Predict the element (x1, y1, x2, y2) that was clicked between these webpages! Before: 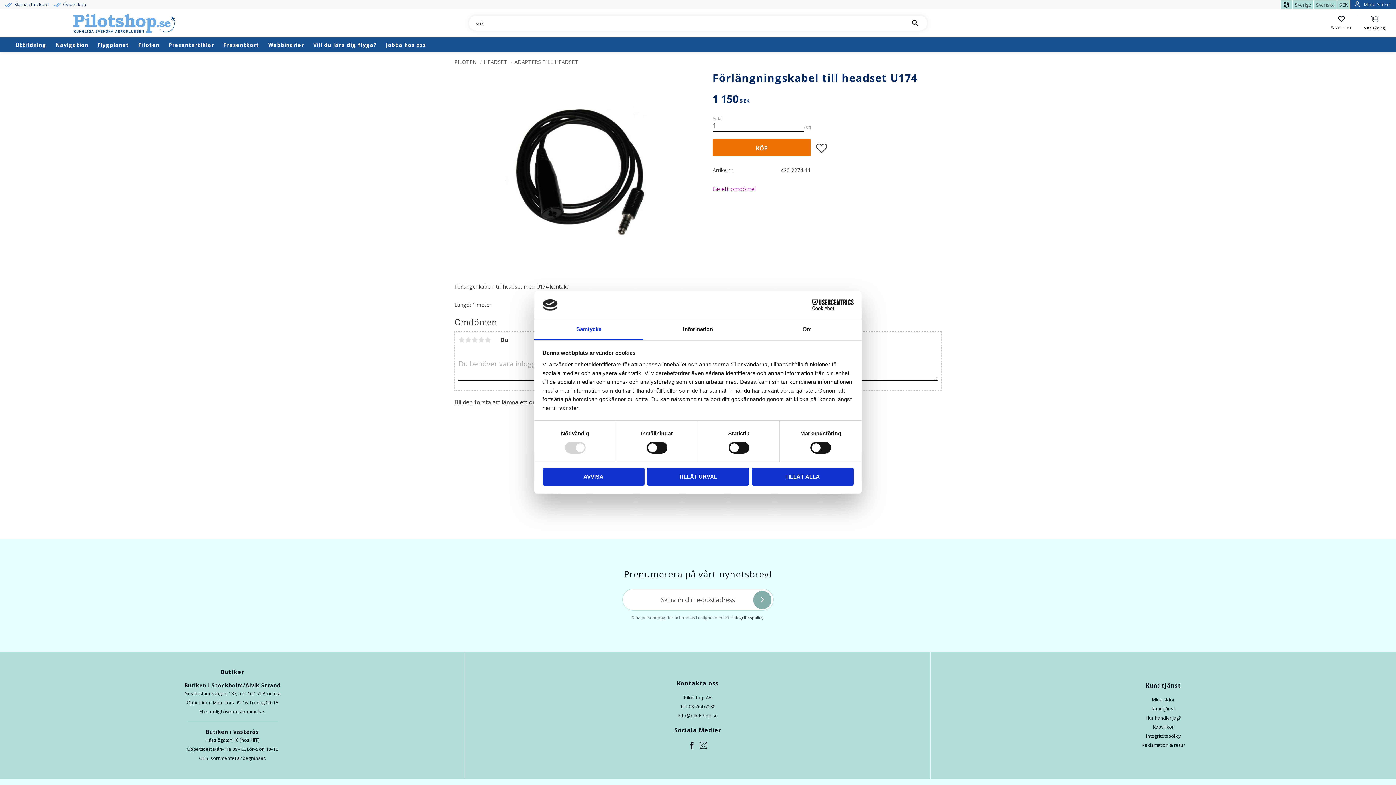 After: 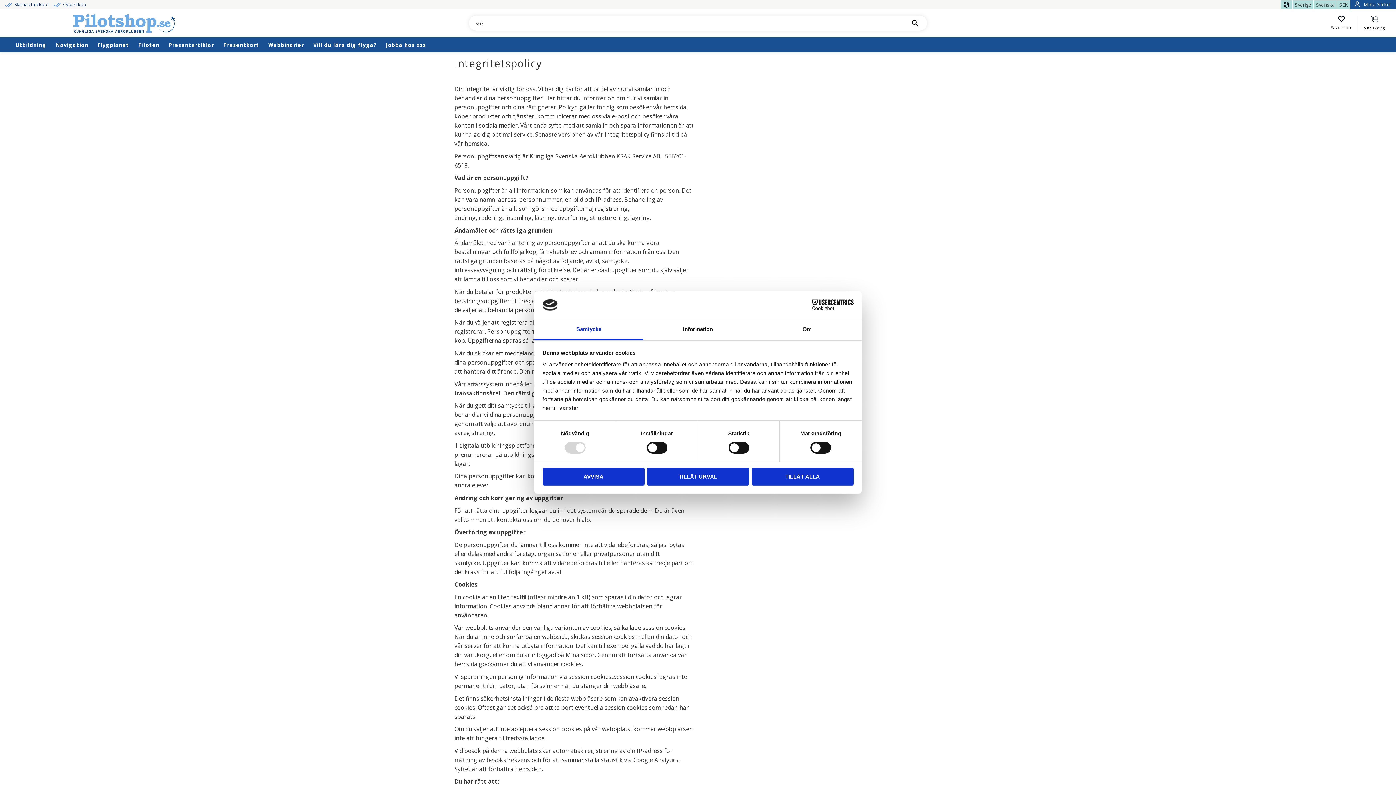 Action: bbox: (1146, 732, 1180, 739) label: Integritetspolicy